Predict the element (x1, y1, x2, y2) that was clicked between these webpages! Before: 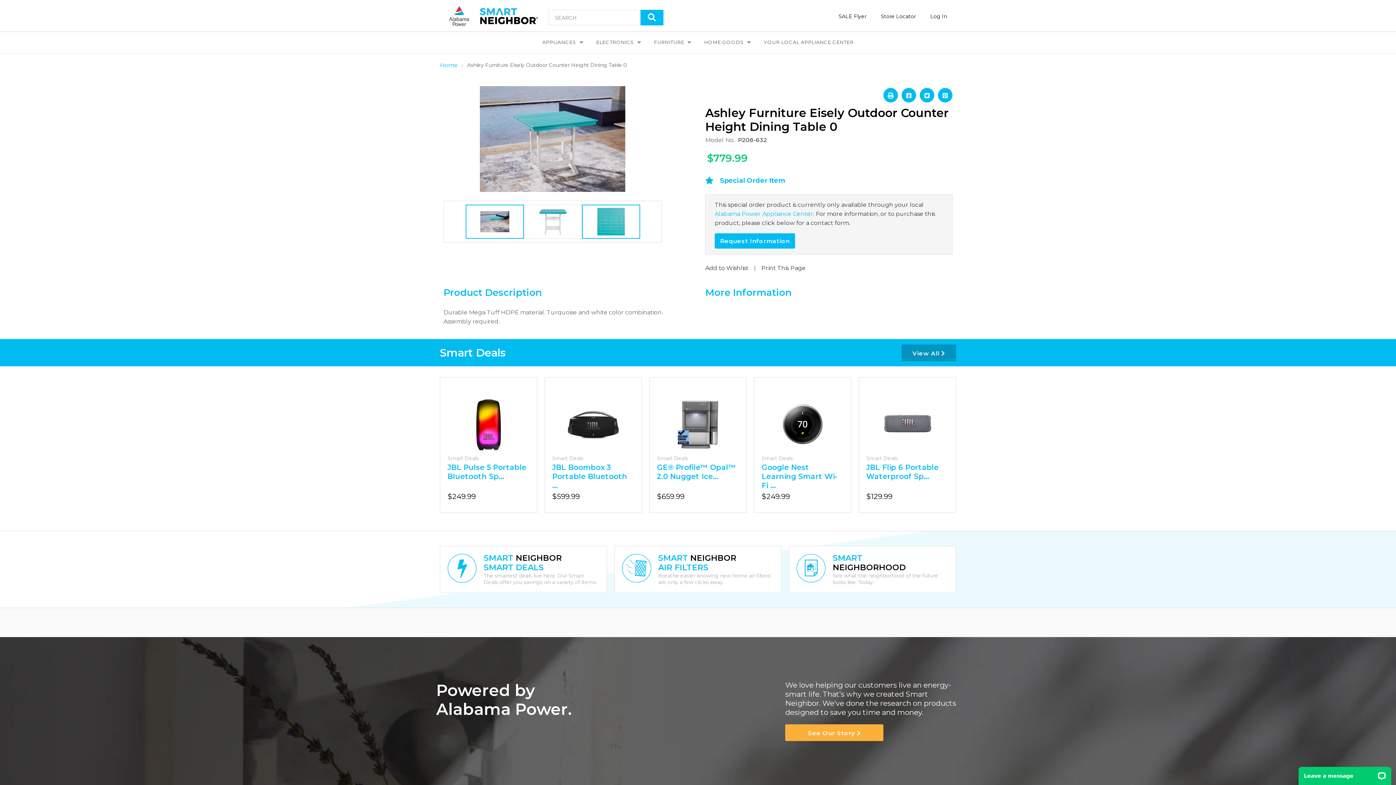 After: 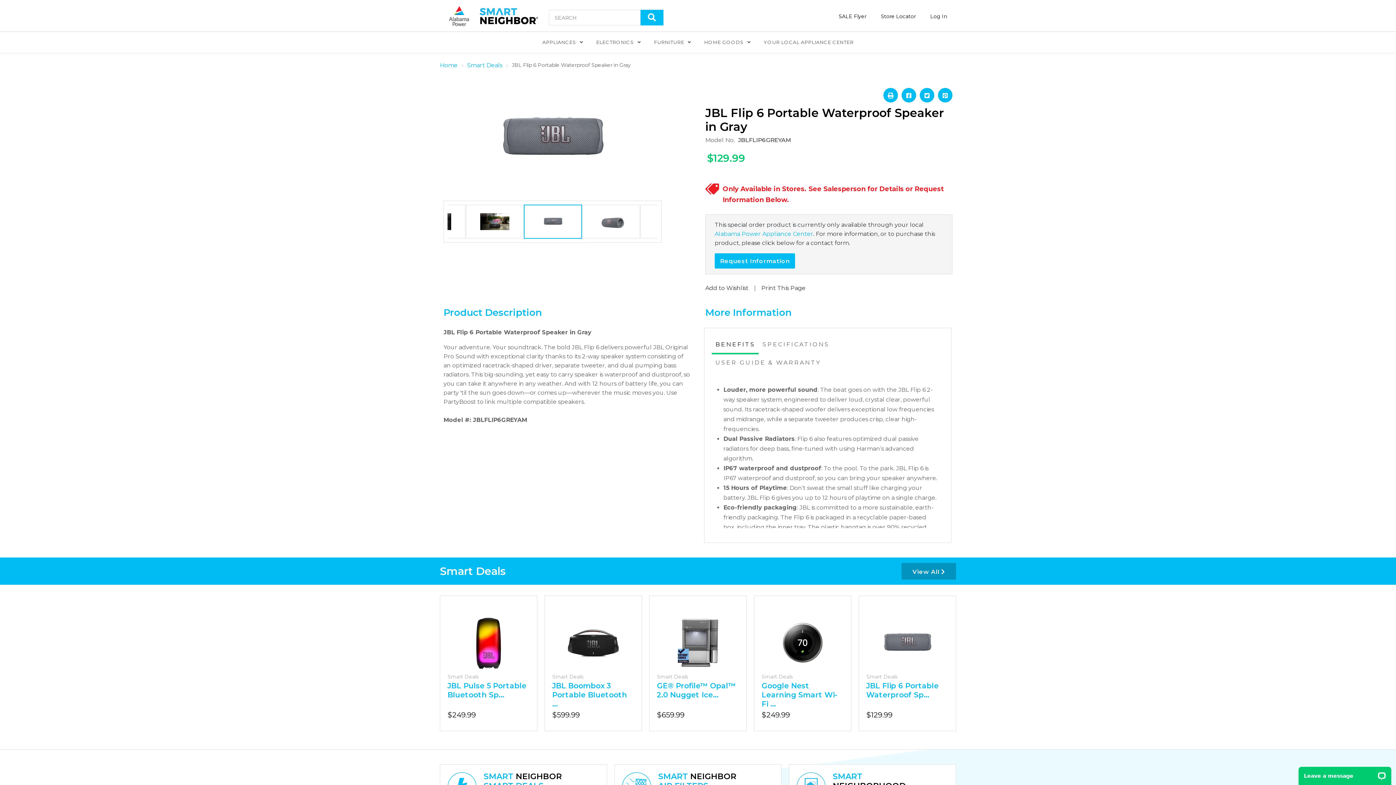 Action: bbox: (866, 454, 948, 505) label: Smart Deals
JBL Flip 6 Portable Waterproof Sp...
$129.99